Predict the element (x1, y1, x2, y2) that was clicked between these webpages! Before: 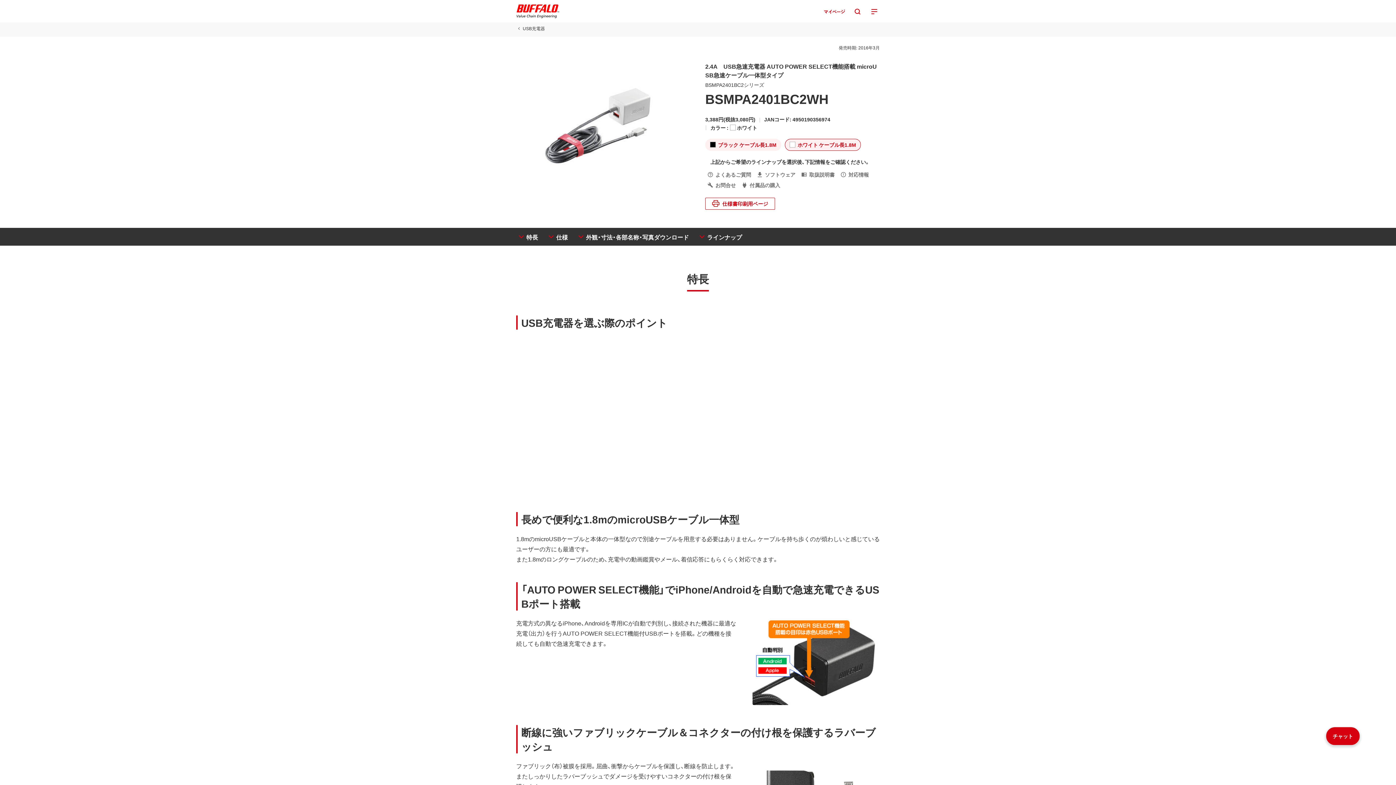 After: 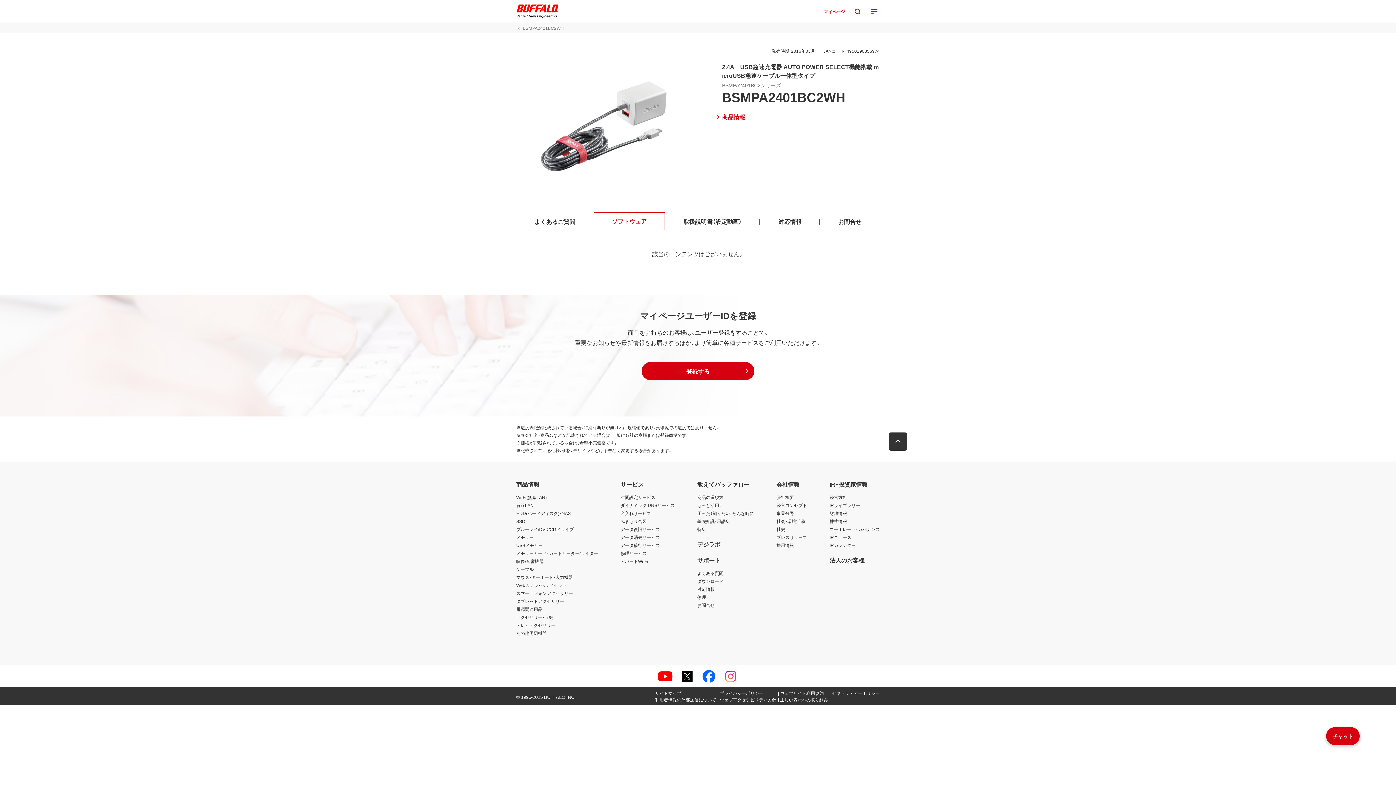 Action: label: ソフトウェア bbox: (754, 169, 795, 179)